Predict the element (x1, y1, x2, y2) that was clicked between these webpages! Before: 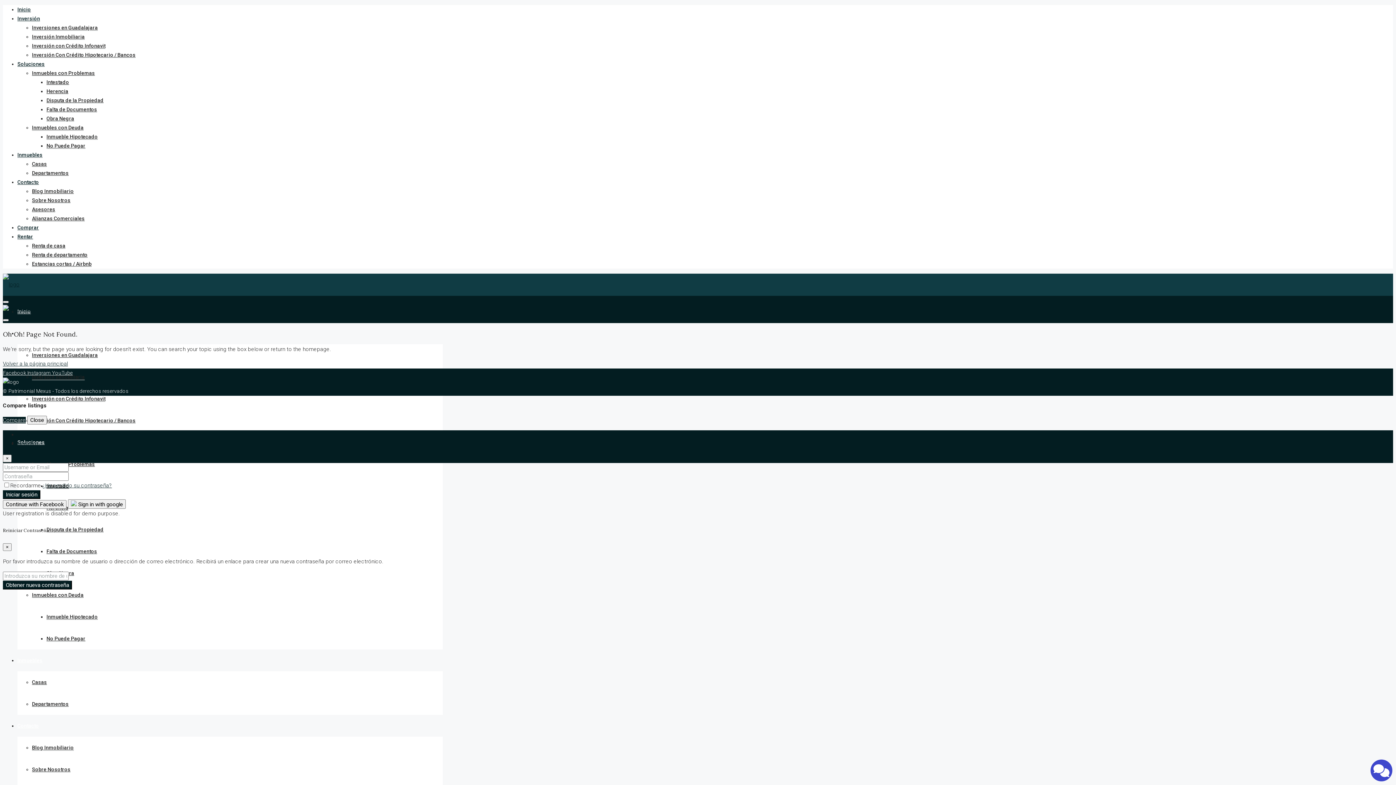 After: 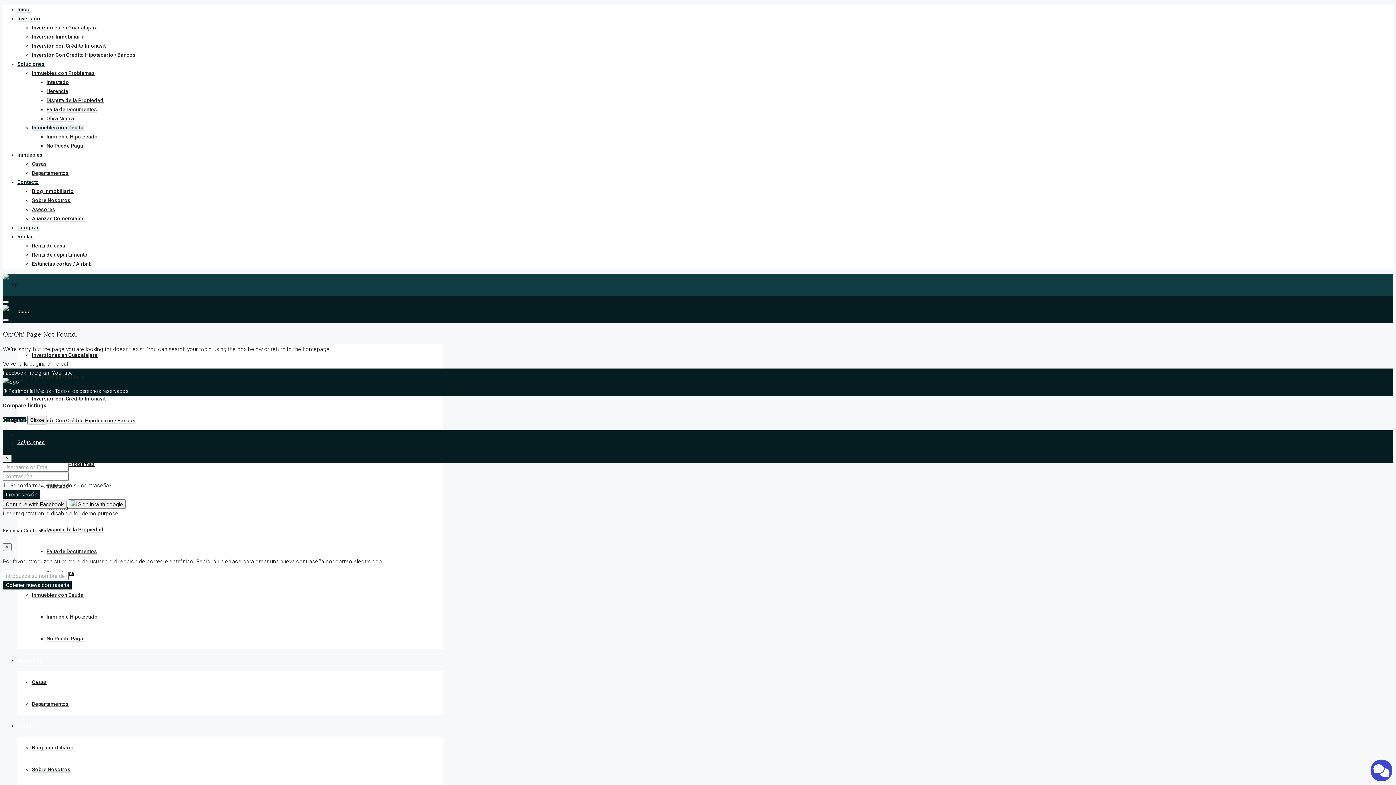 Action: bbox: (32, 124, 83, 130) label: Inmuebles con Deuda